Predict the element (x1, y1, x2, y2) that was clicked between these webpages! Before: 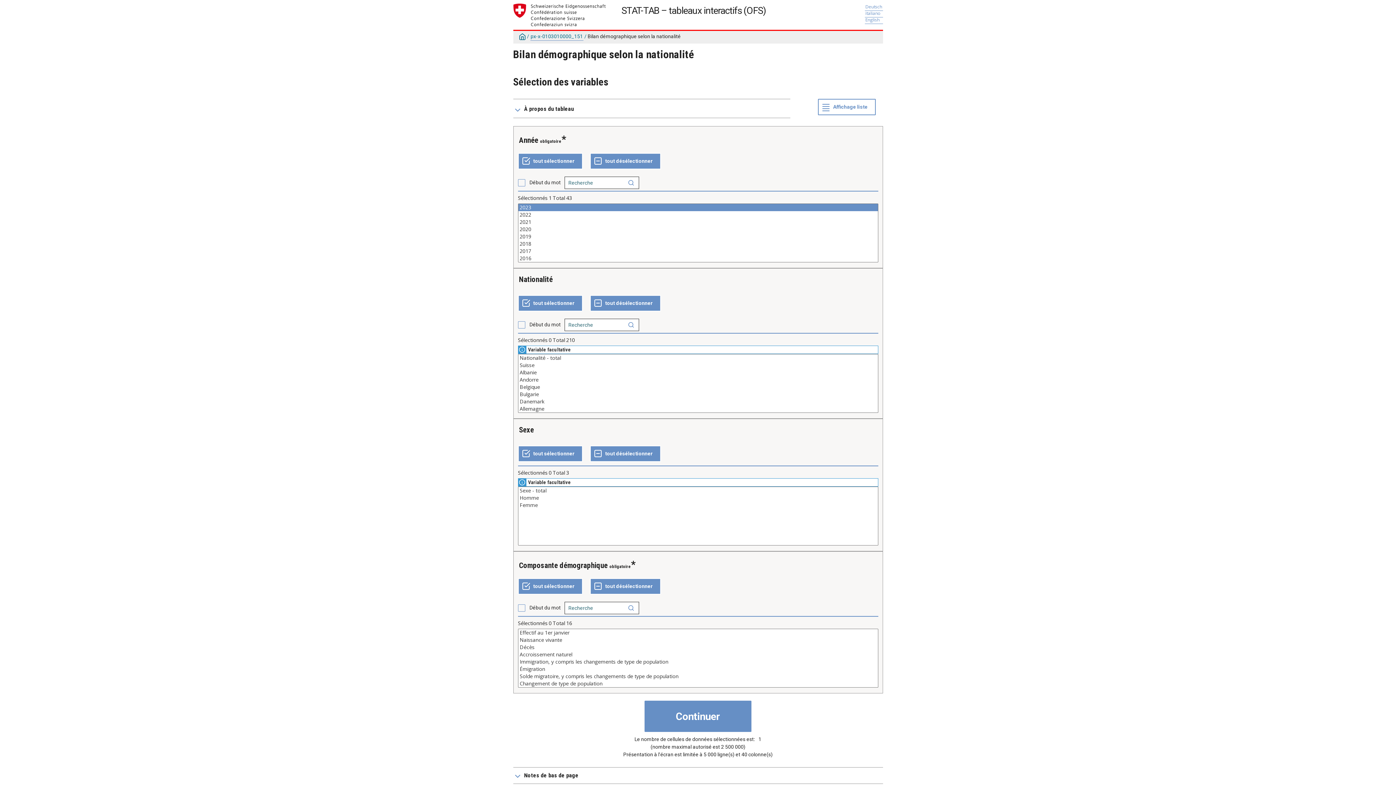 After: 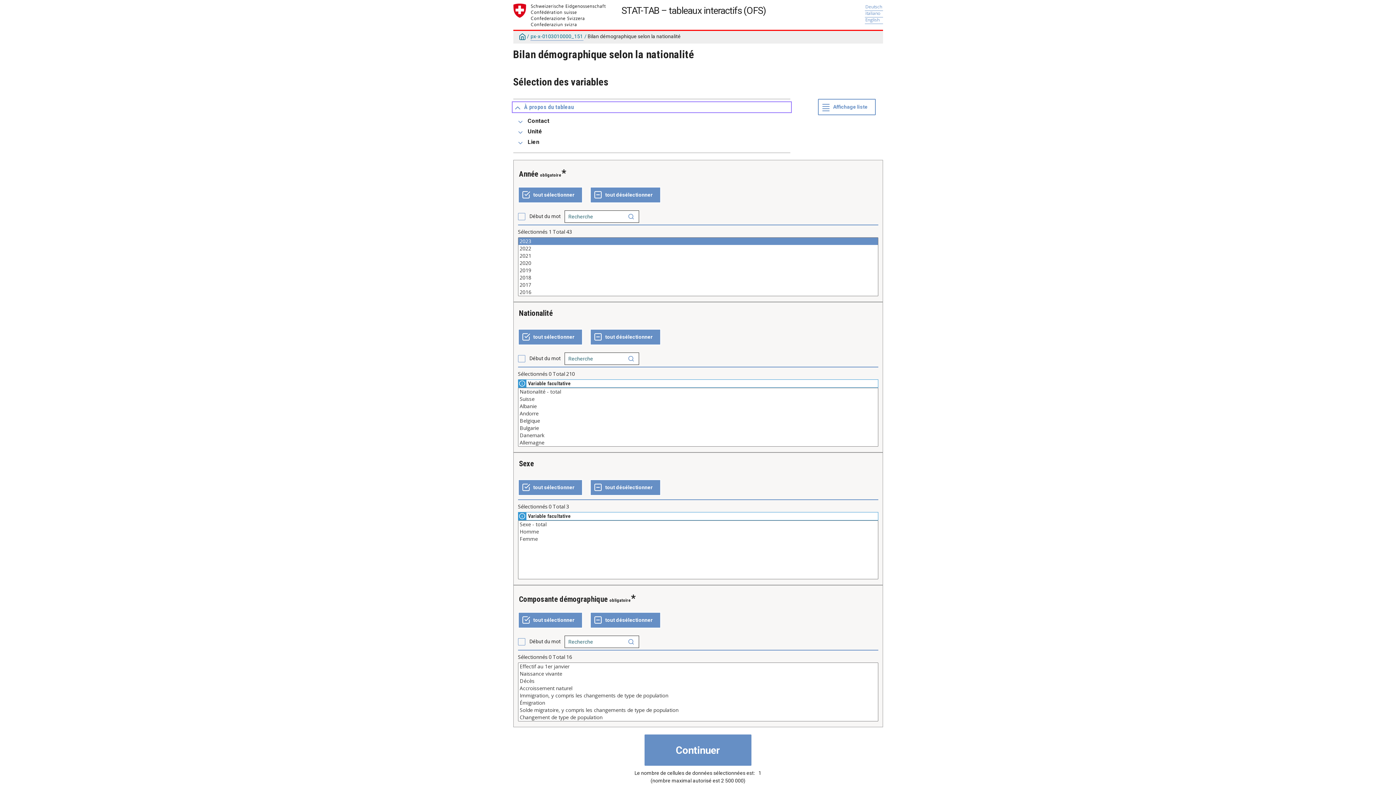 Action: label: À propos du tableau bbox: (513, 104, 790, 114)